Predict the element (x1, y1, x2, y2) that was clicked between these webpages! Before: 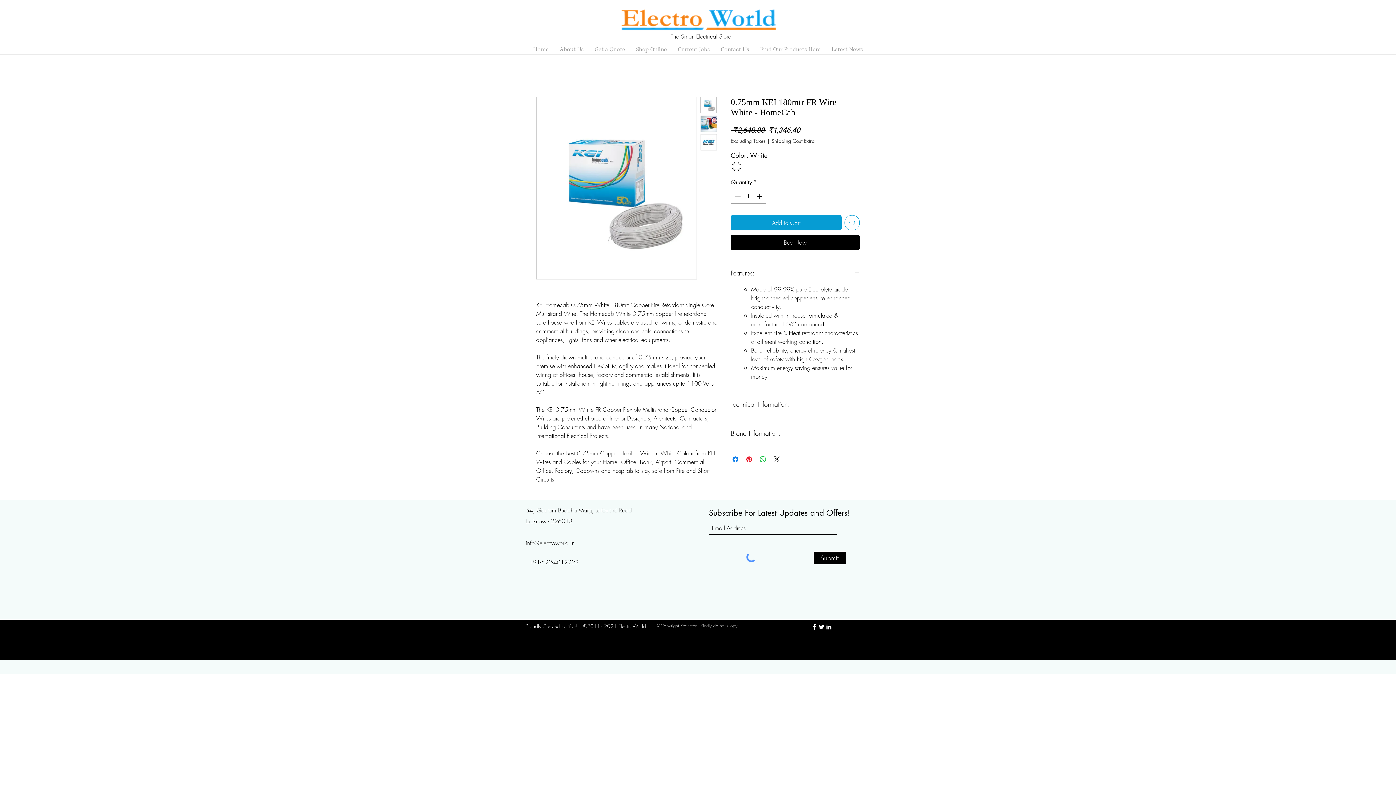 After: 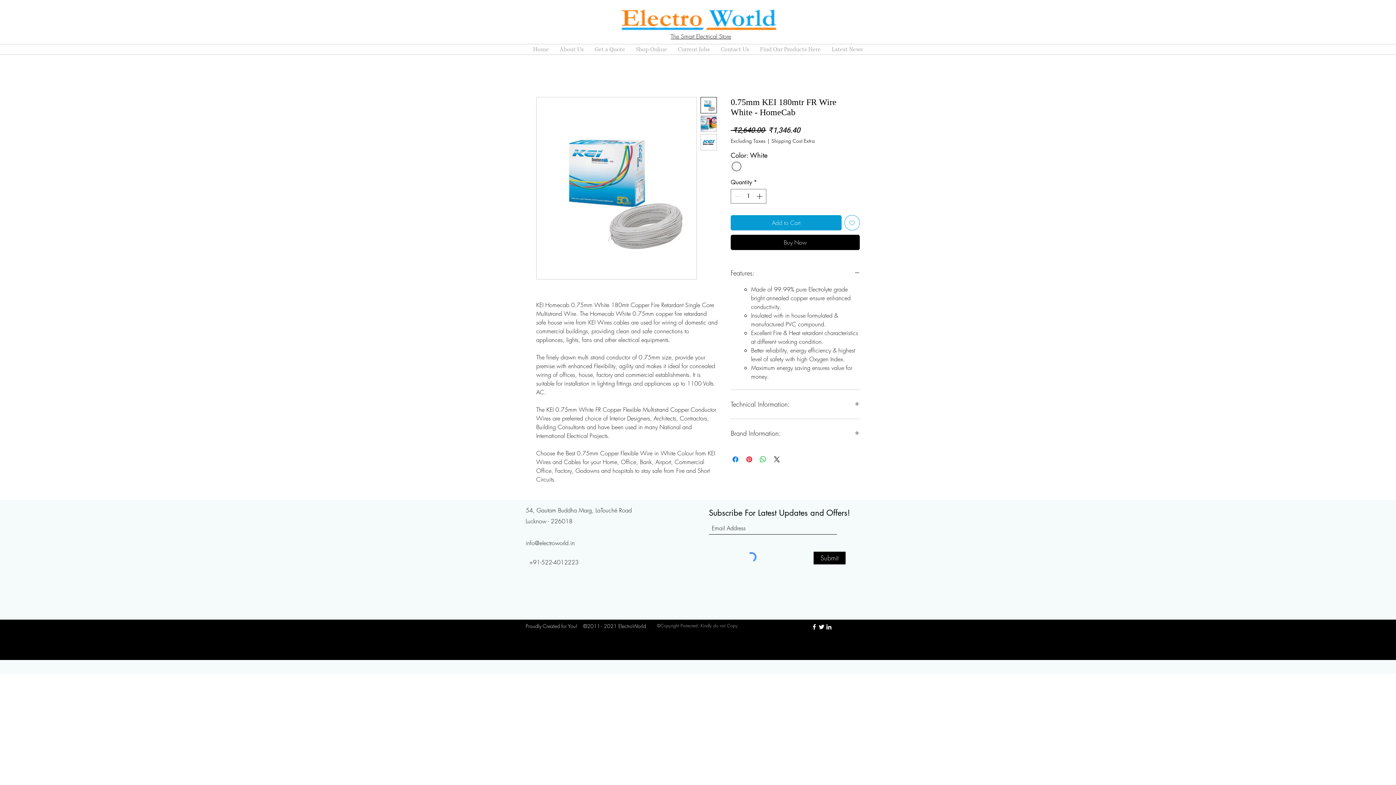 Action: label: LinkedIn bbox: (825, 623, 832, 630)